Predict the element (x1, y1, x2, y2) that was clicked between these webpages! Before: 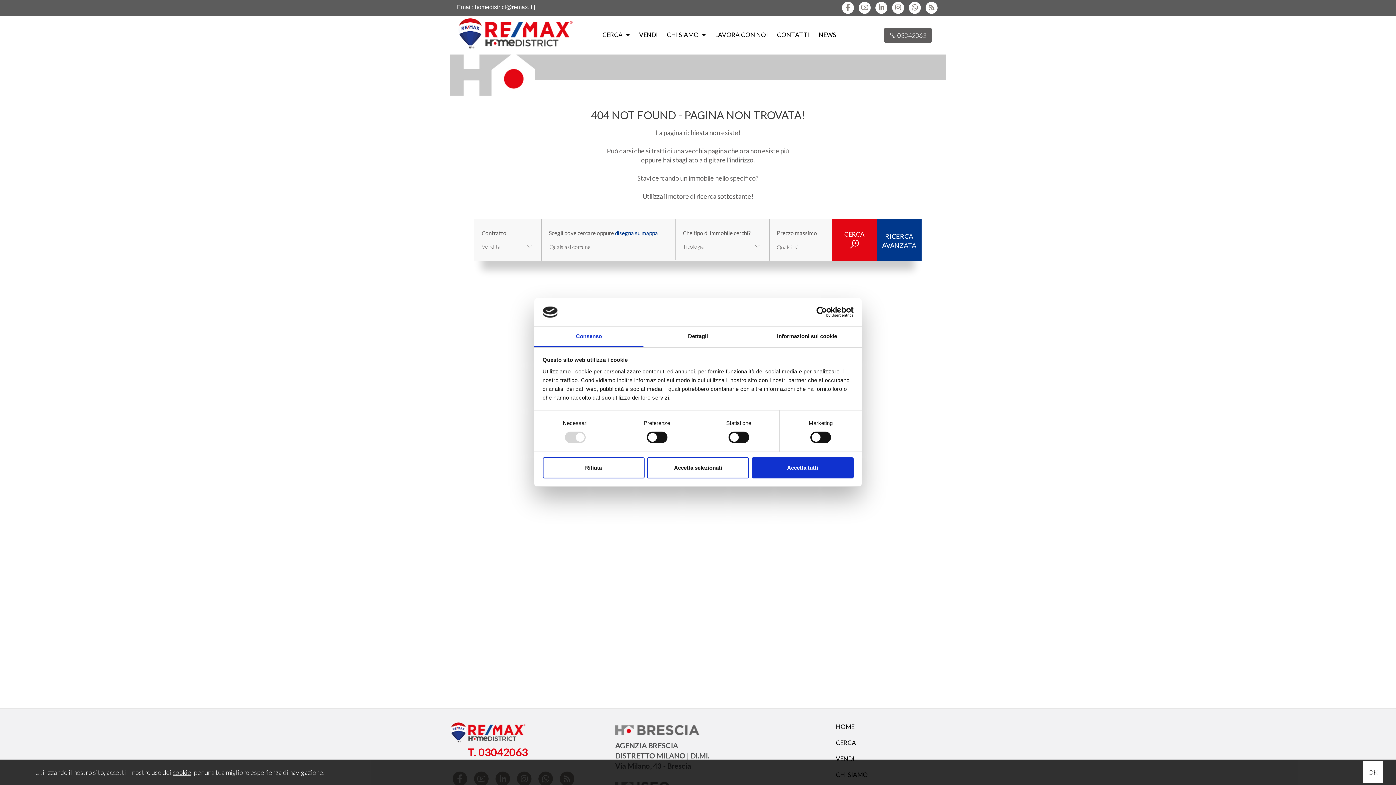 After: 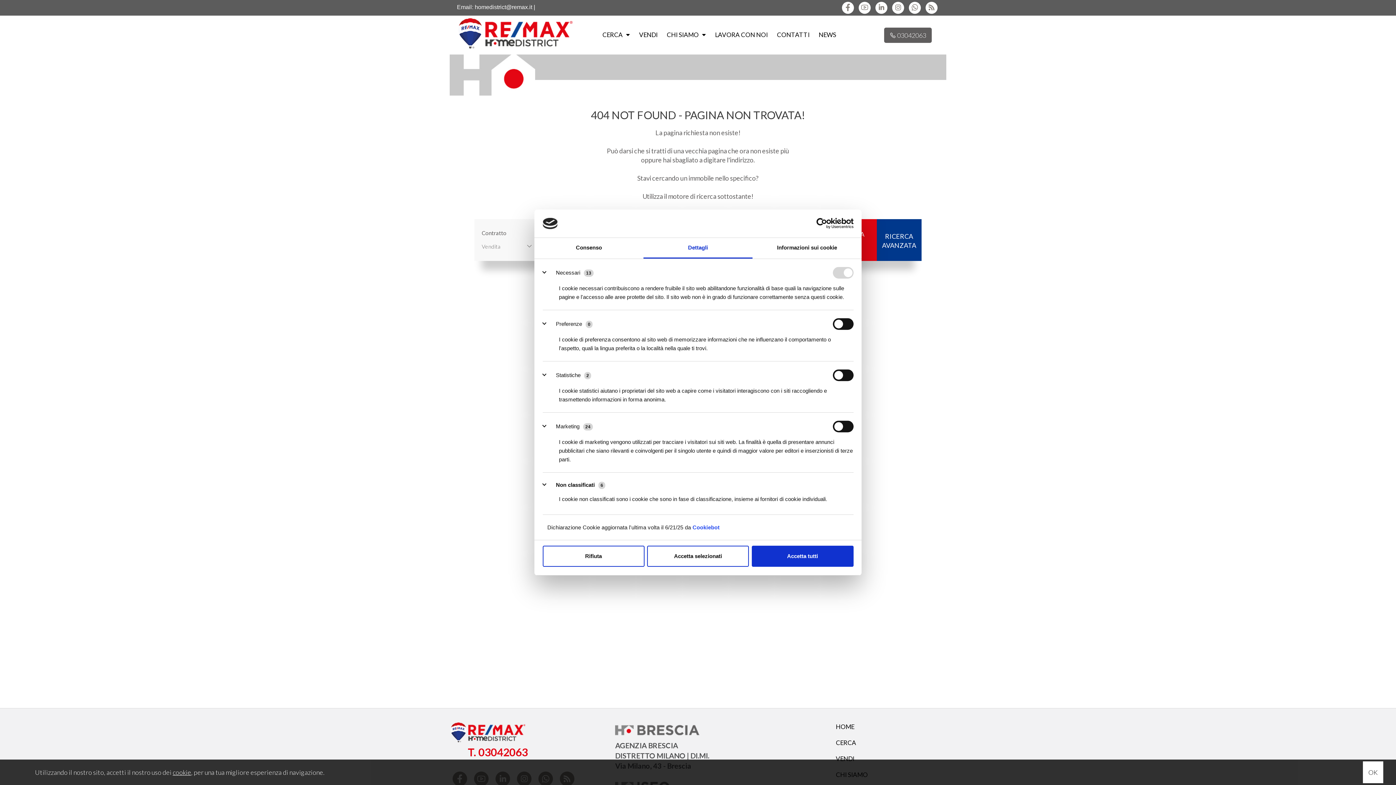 Action: bbox: (643, 326, 752, 347) label: Dettagli